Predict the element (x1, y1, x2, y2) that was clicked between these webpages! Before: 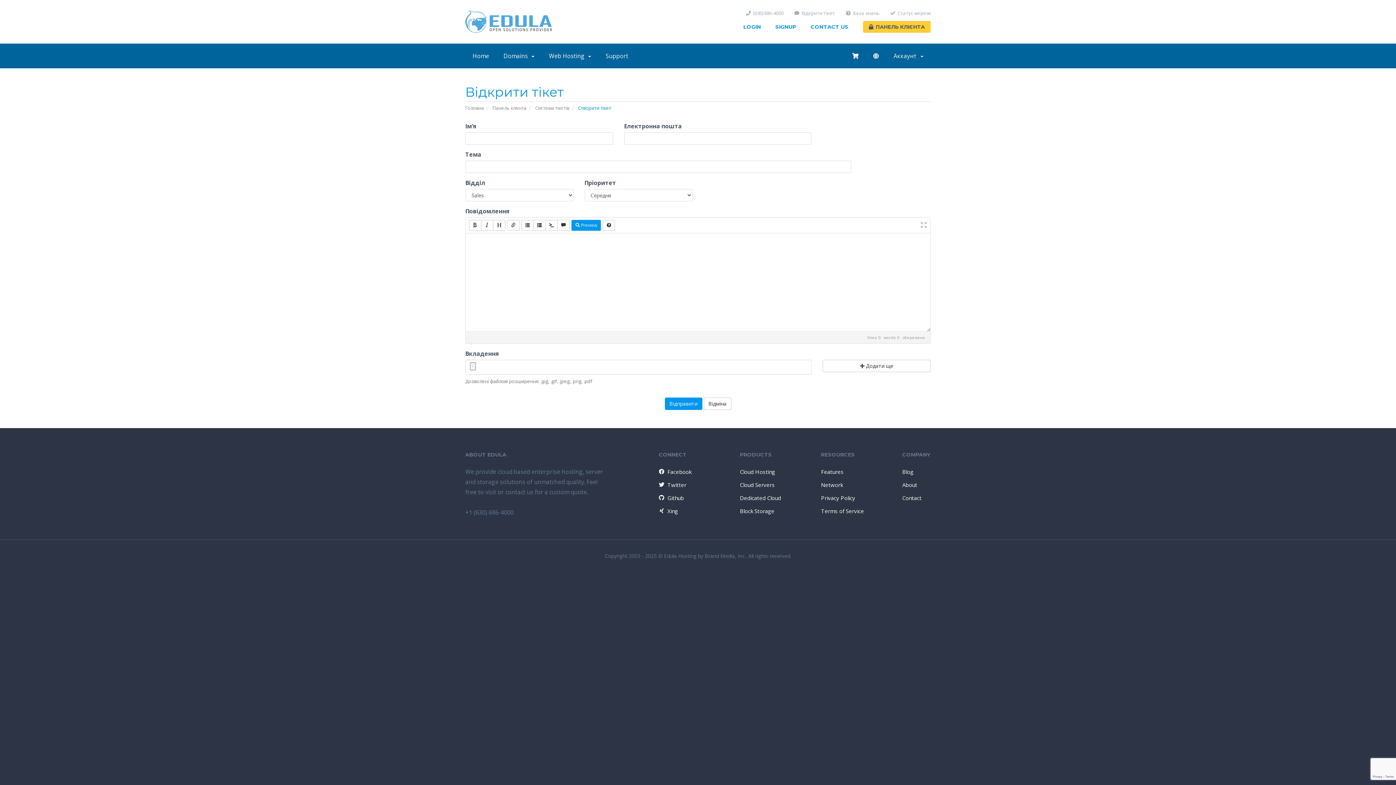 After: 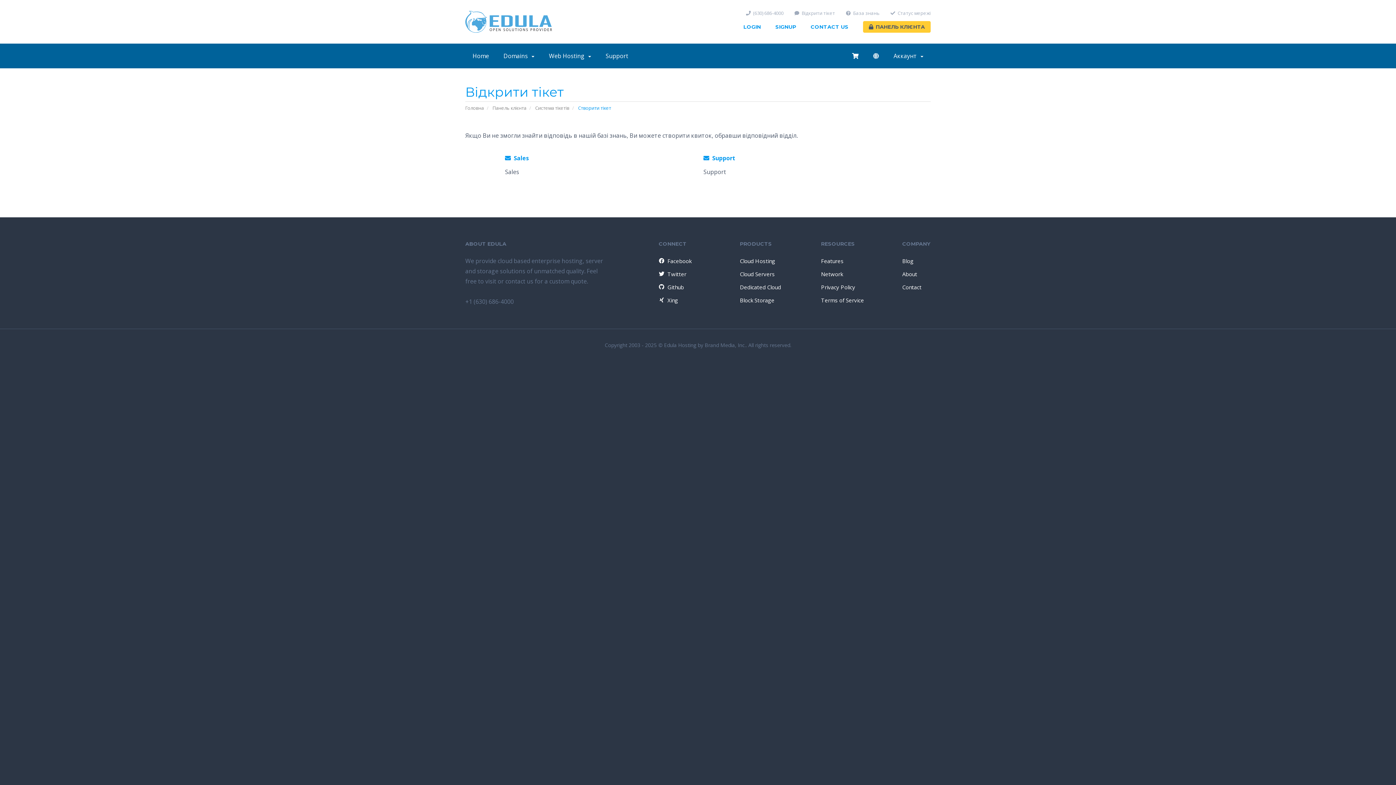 Action: bbox: (794, 10, 835, 15) label: Відкрити тікет